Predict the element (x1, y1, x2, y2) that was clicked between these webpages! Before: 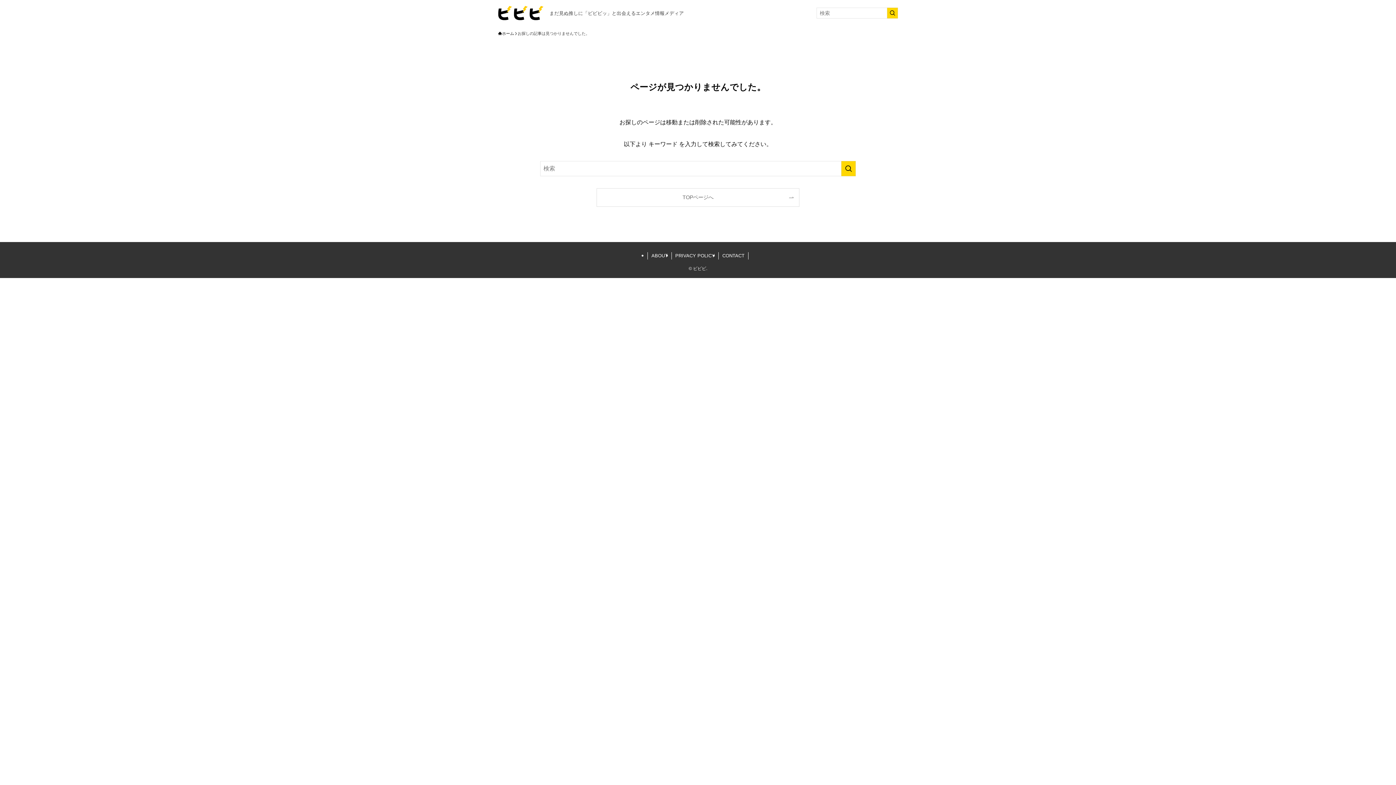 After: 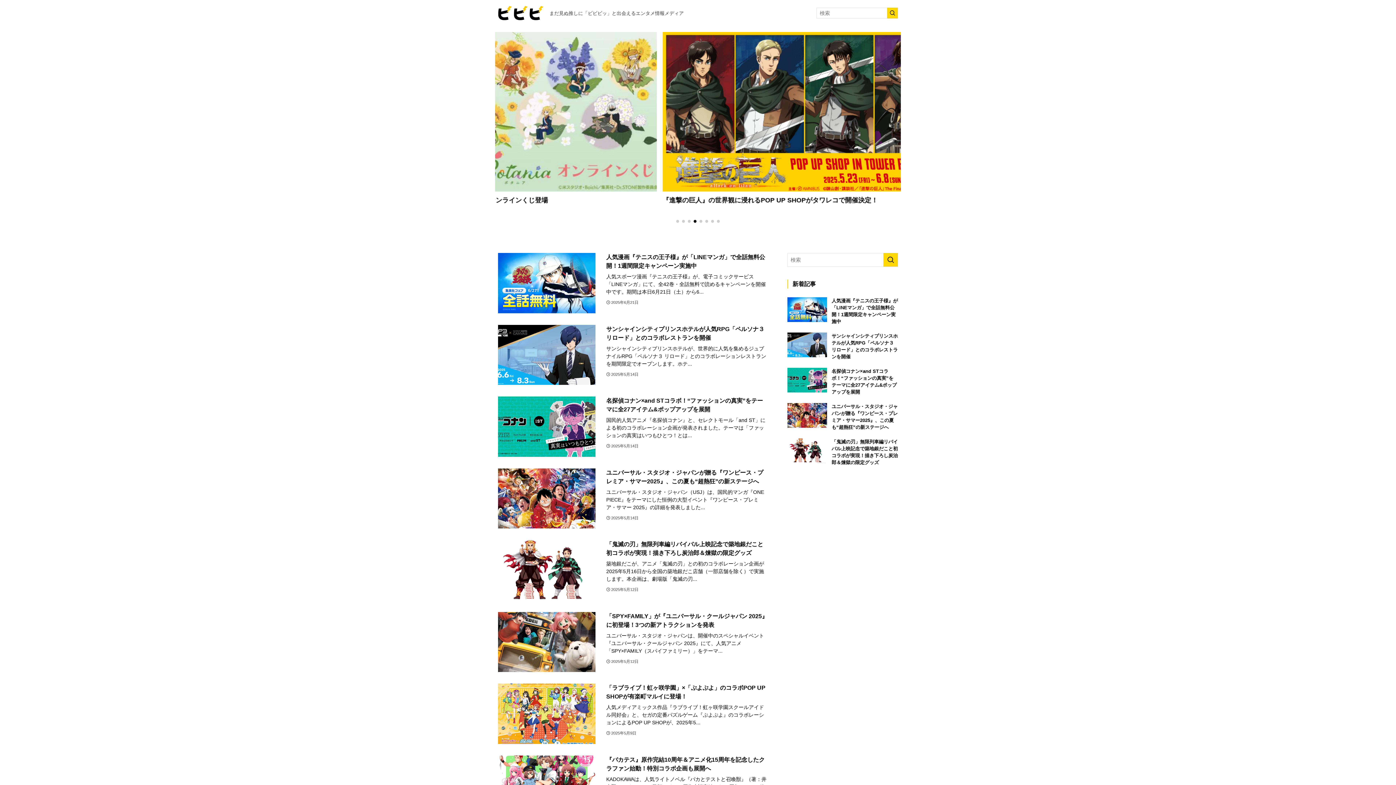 Action: label: TOPページへ bbox: (597, 188, 799, 206)